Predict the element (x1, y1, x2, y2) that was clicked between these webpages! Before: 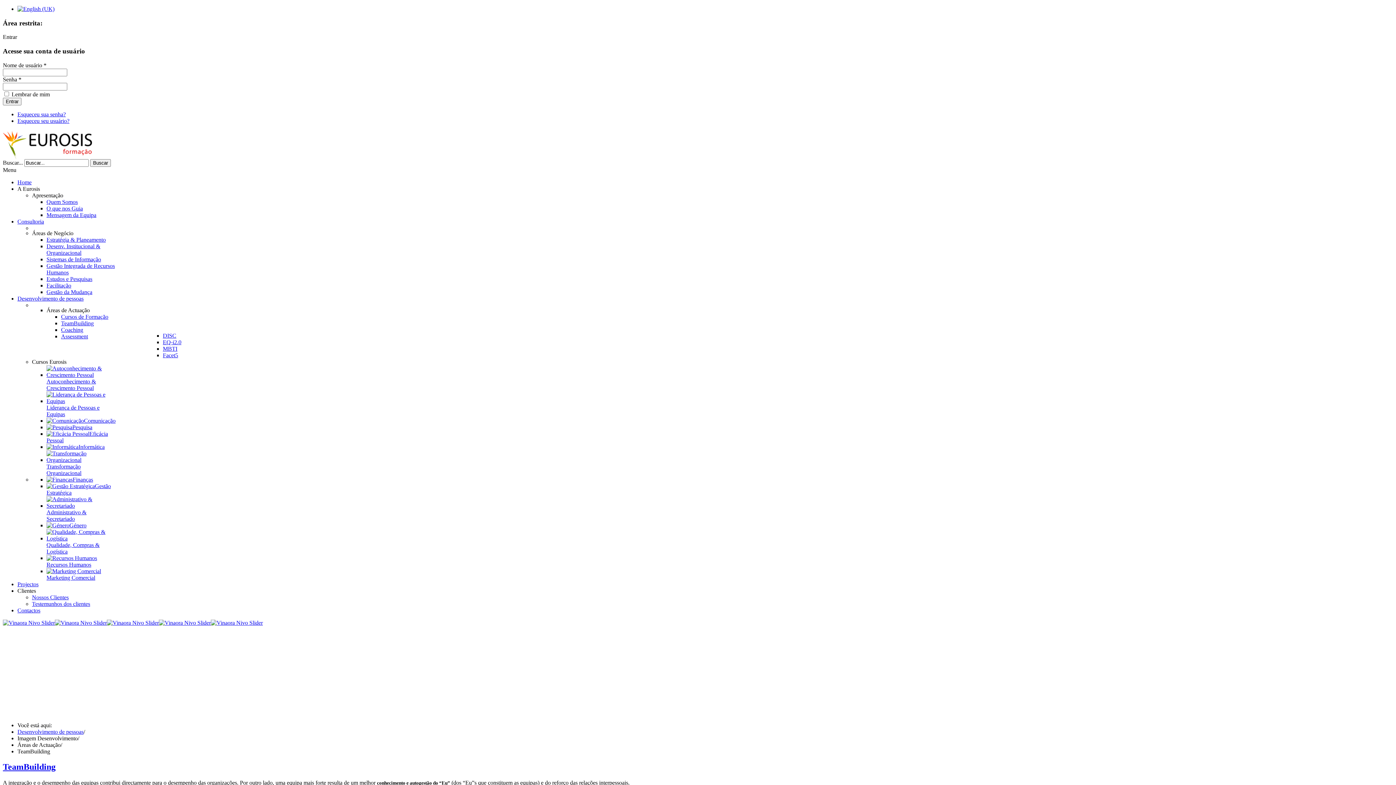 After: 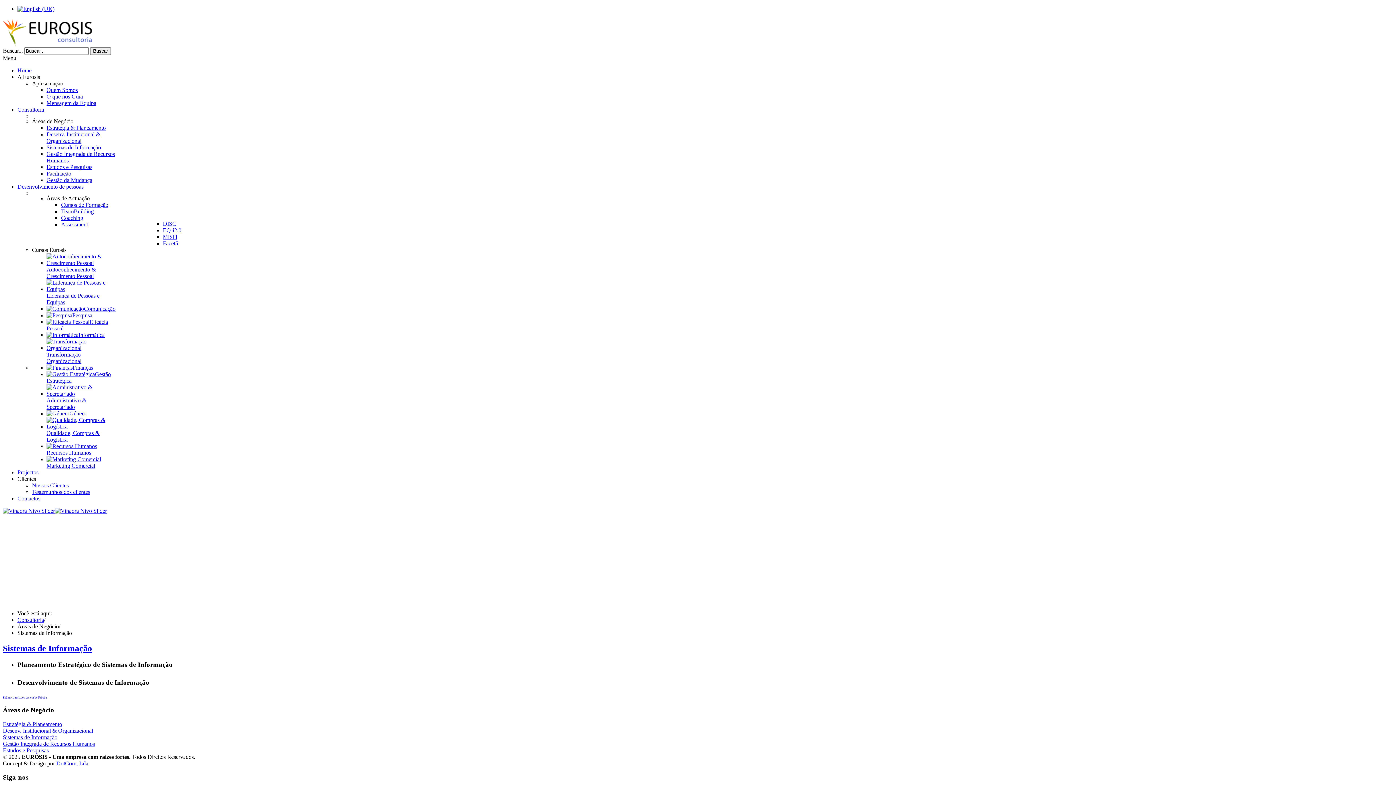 Action: bbox: (46, 256, 101, 262) label: Sistemas de Informação